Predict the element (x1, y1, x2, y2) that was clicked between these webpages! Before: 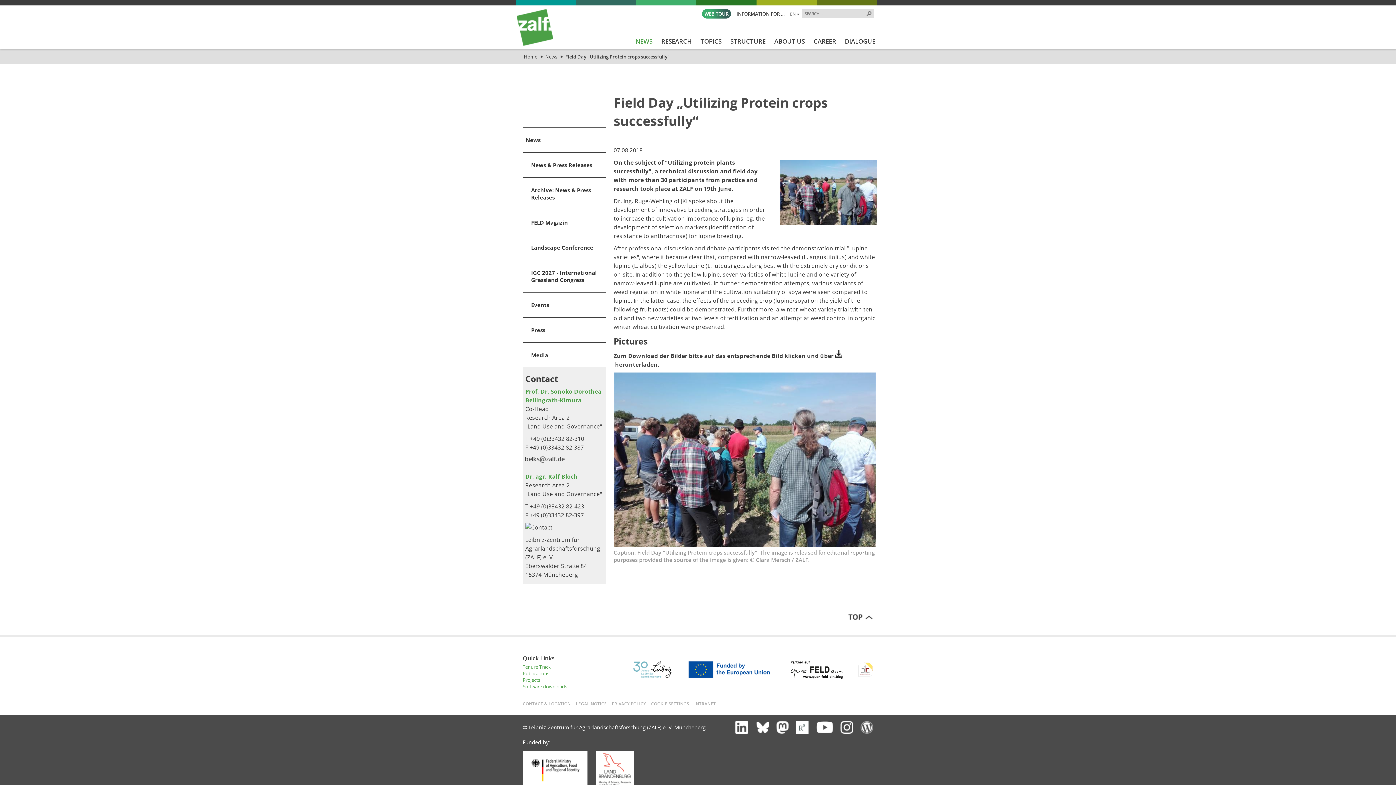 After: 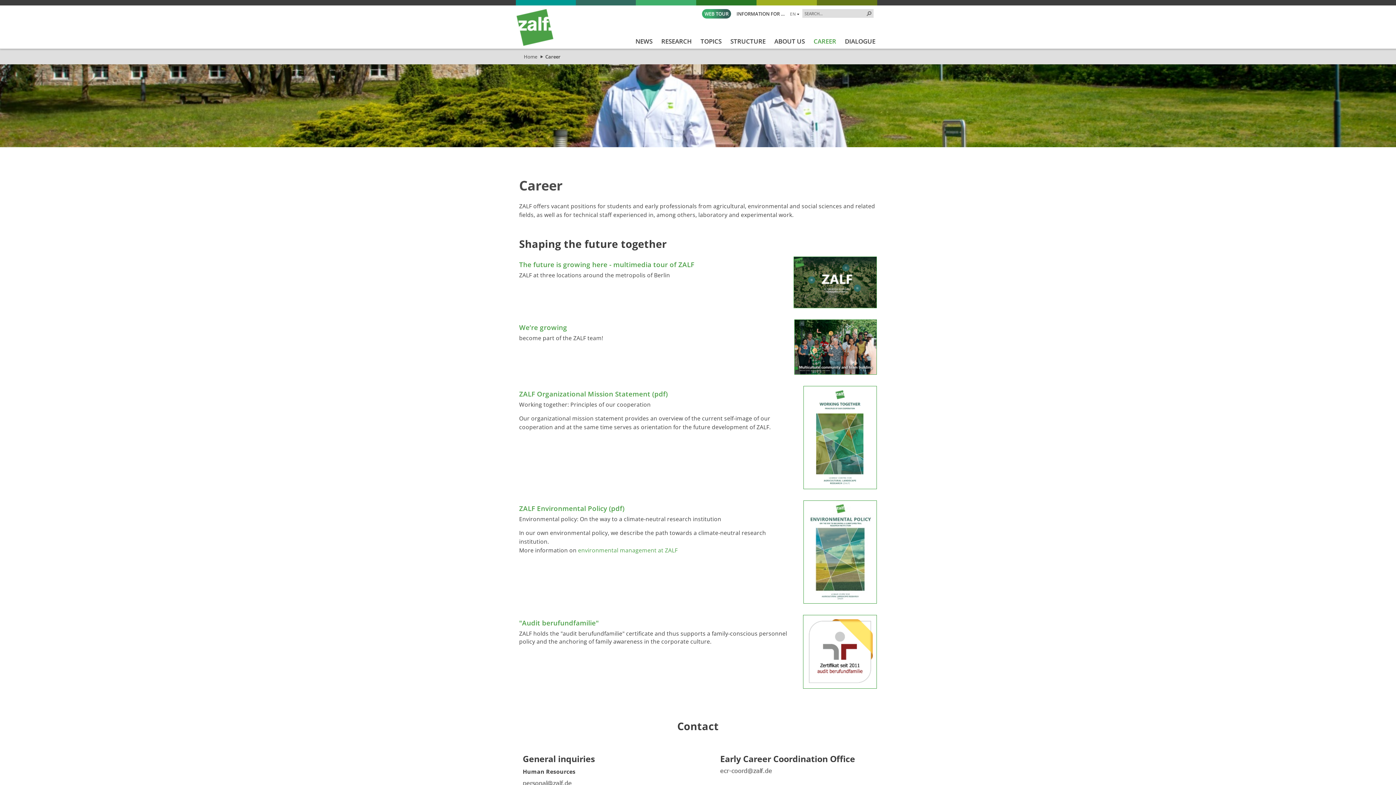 Action: label: CAREER bbox: (810, 33, 839, 48)